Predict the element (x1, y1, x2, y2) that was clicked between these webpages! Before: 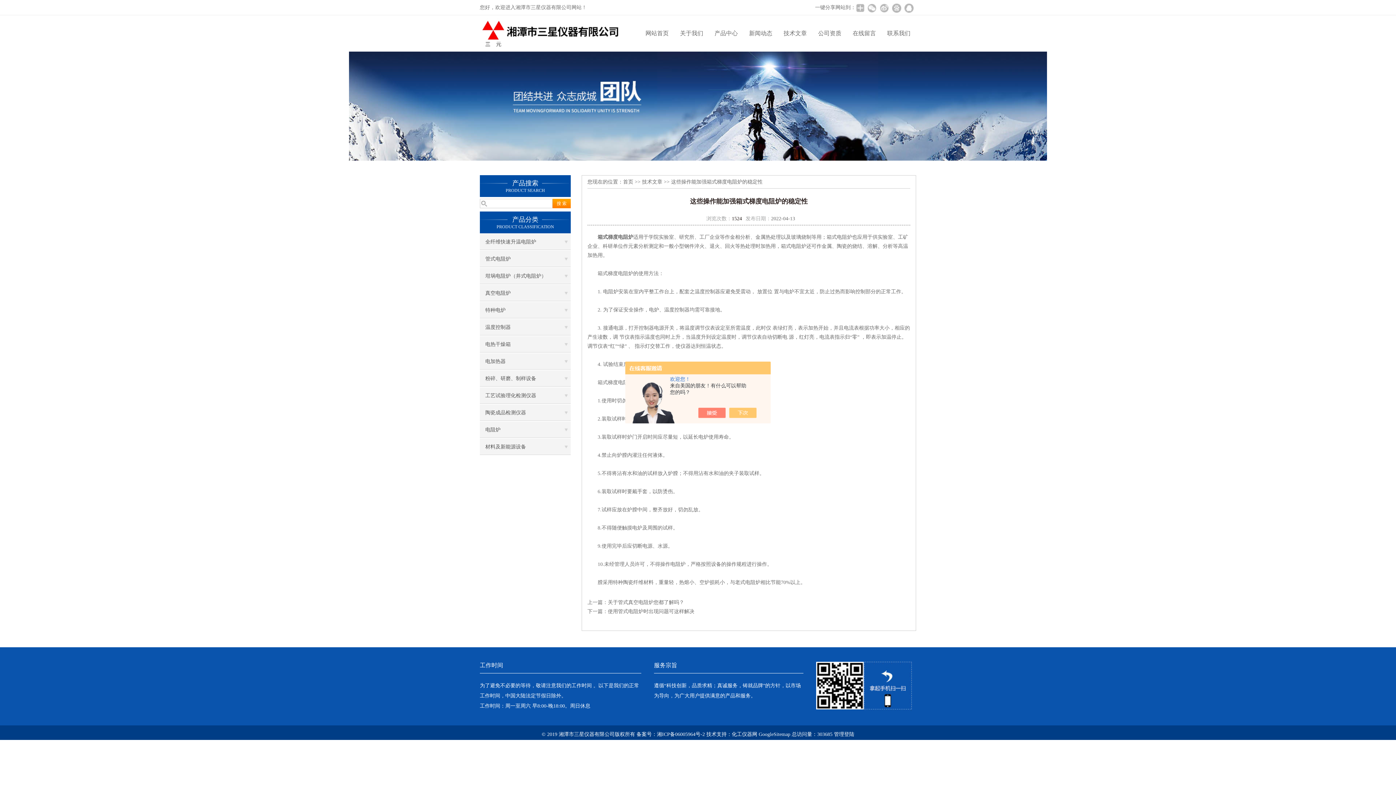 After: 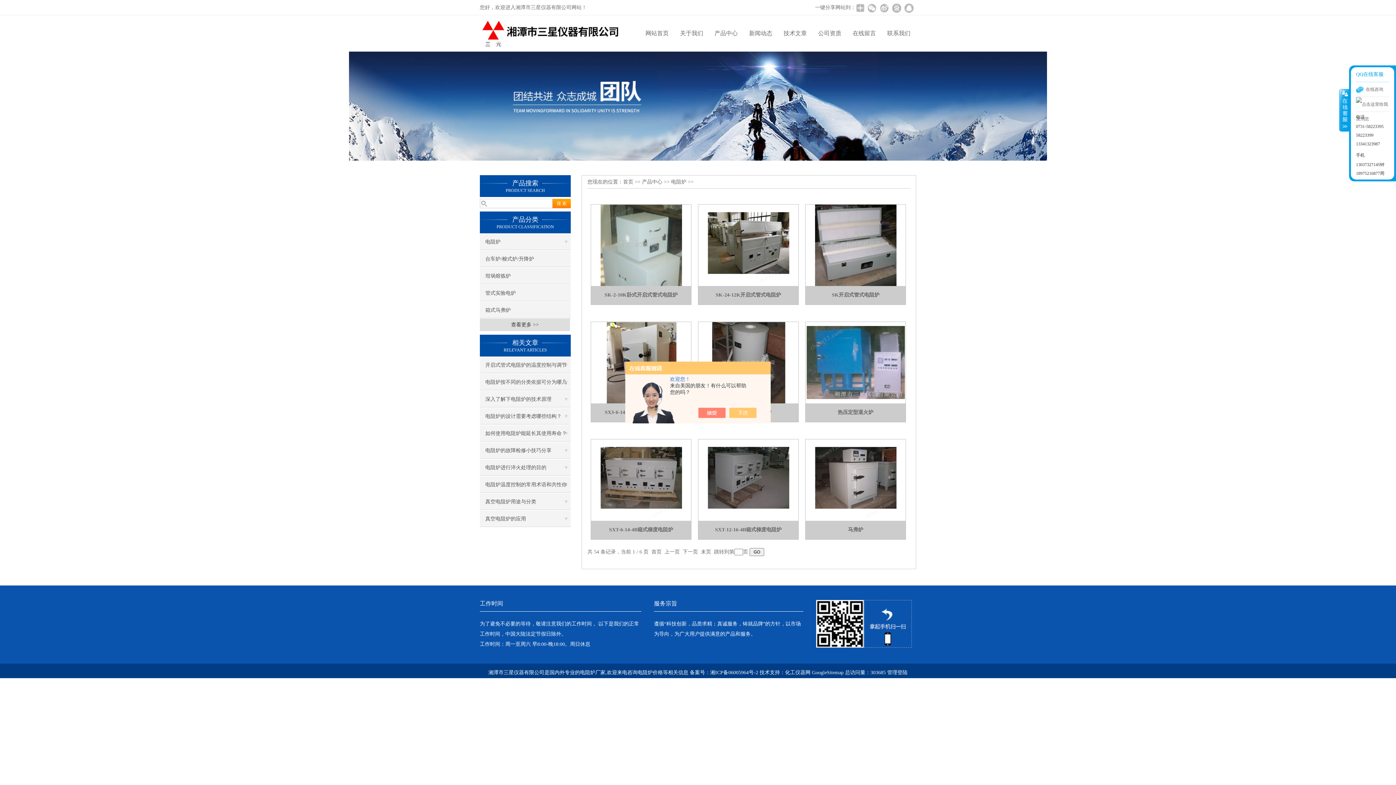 Action: bbox: (480, 421, 570, 438) label: 电阻炉